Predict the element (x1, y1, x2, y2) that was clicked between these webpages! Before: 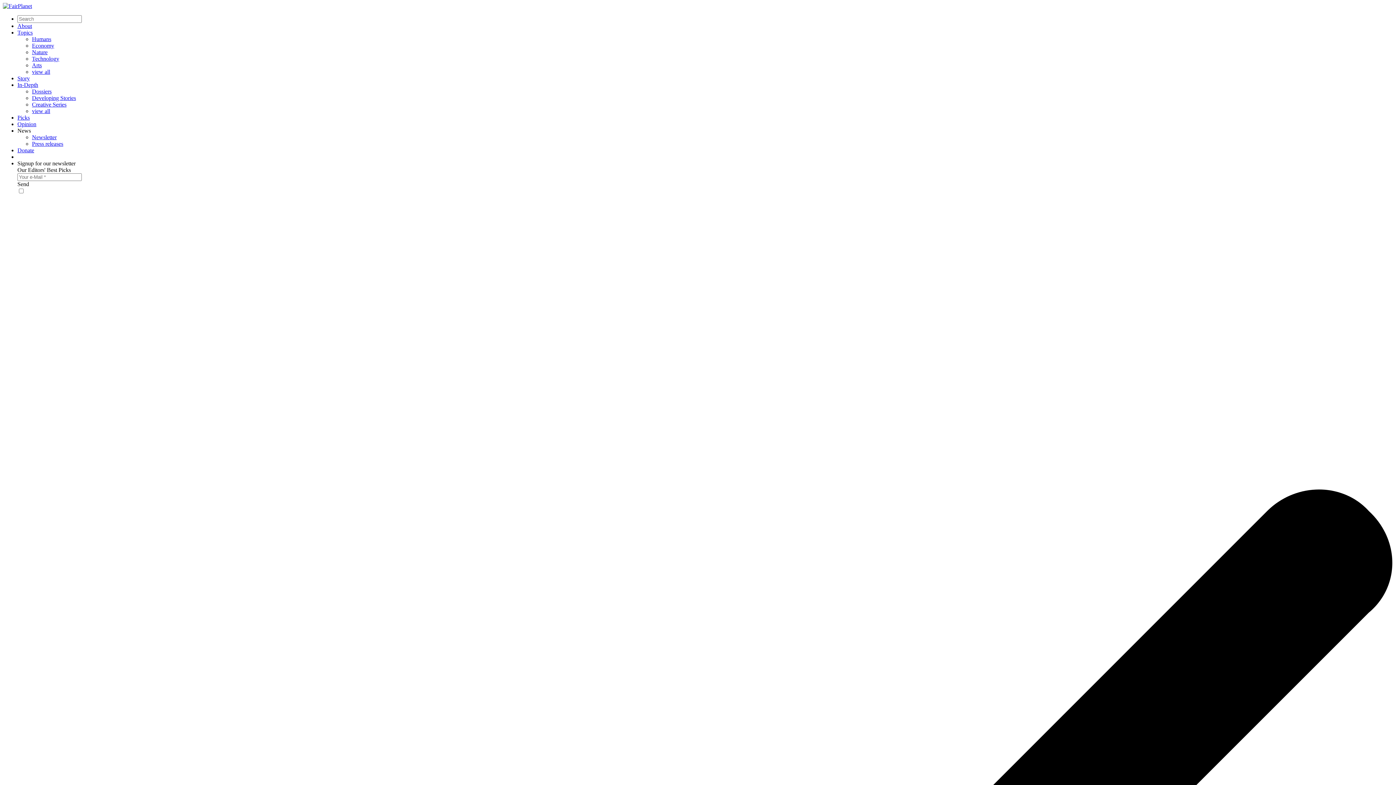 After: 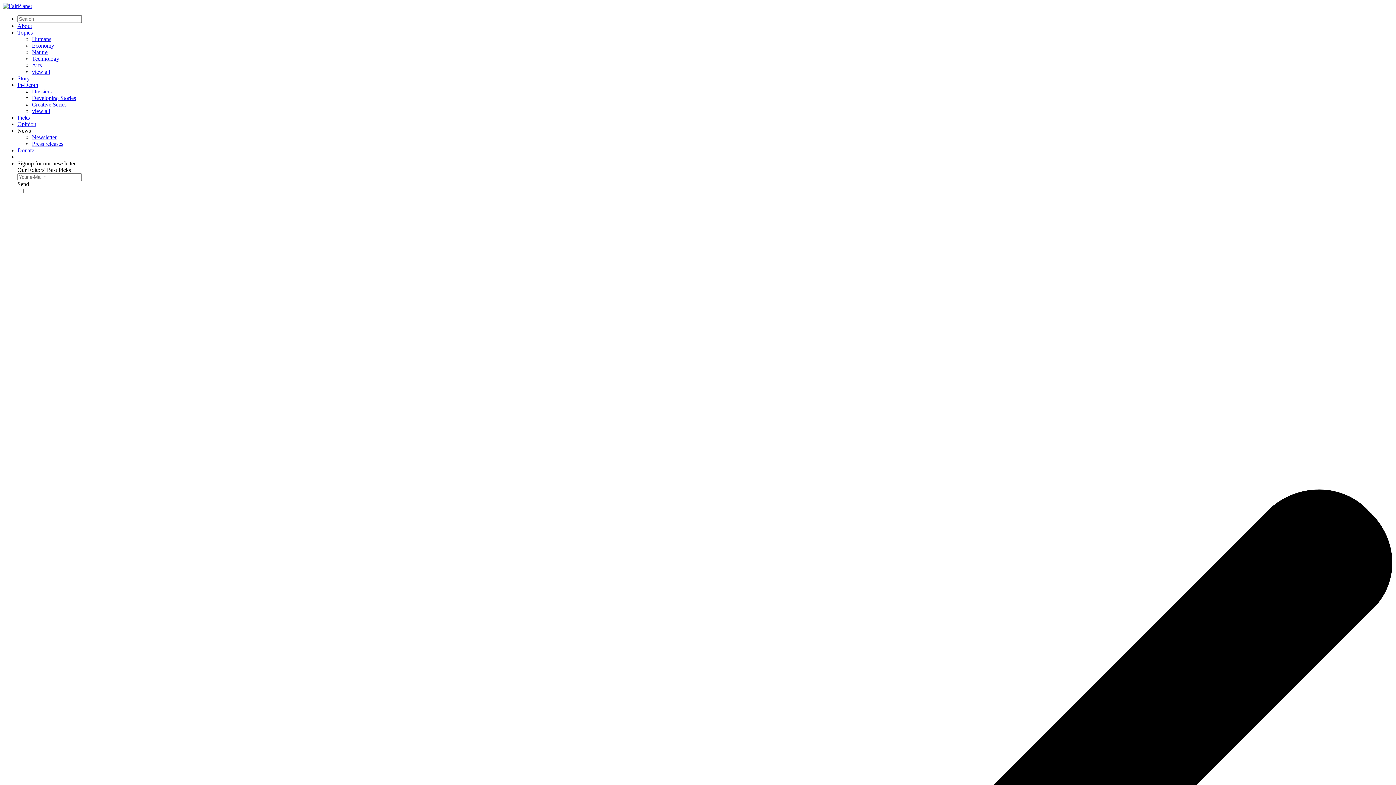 Action: bbox: (17, 121, 36, 127) label: Opinion